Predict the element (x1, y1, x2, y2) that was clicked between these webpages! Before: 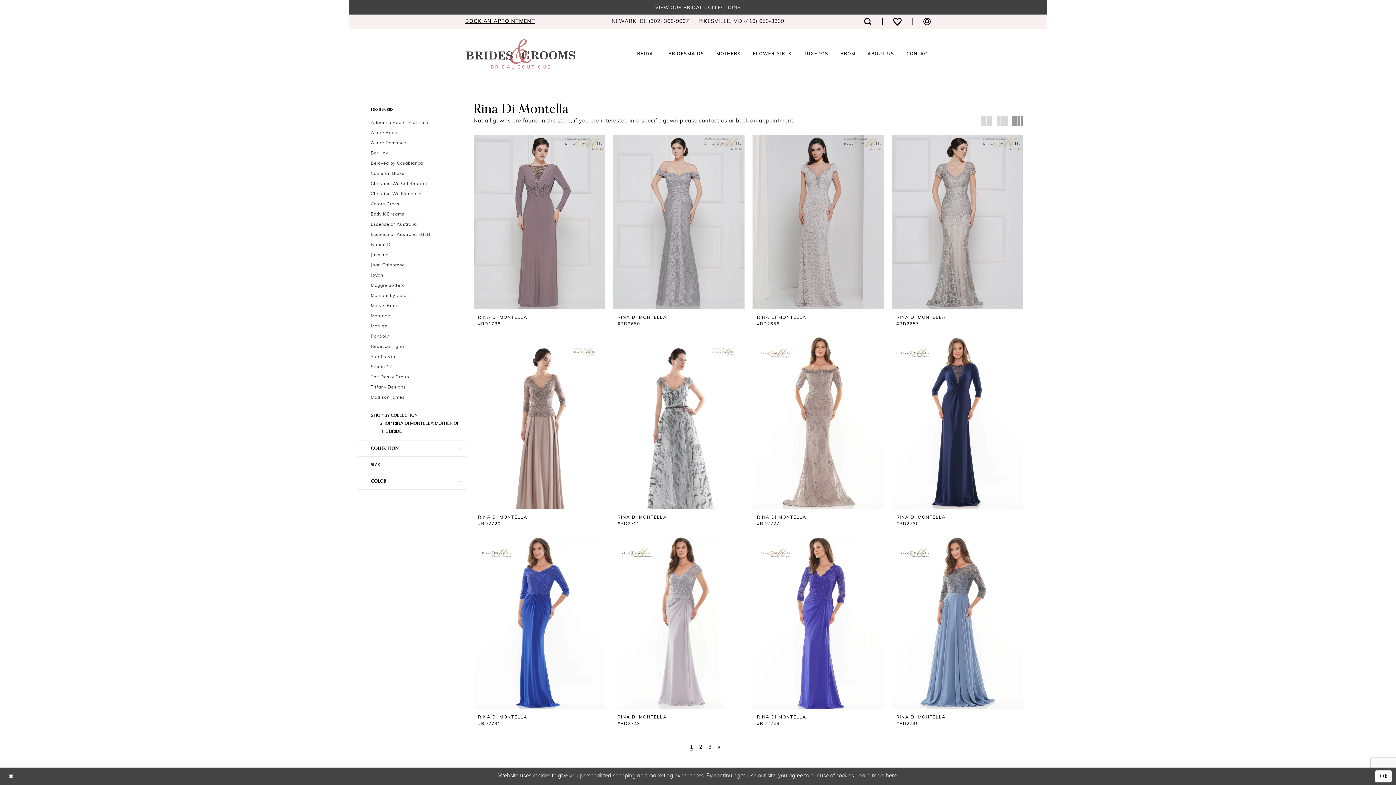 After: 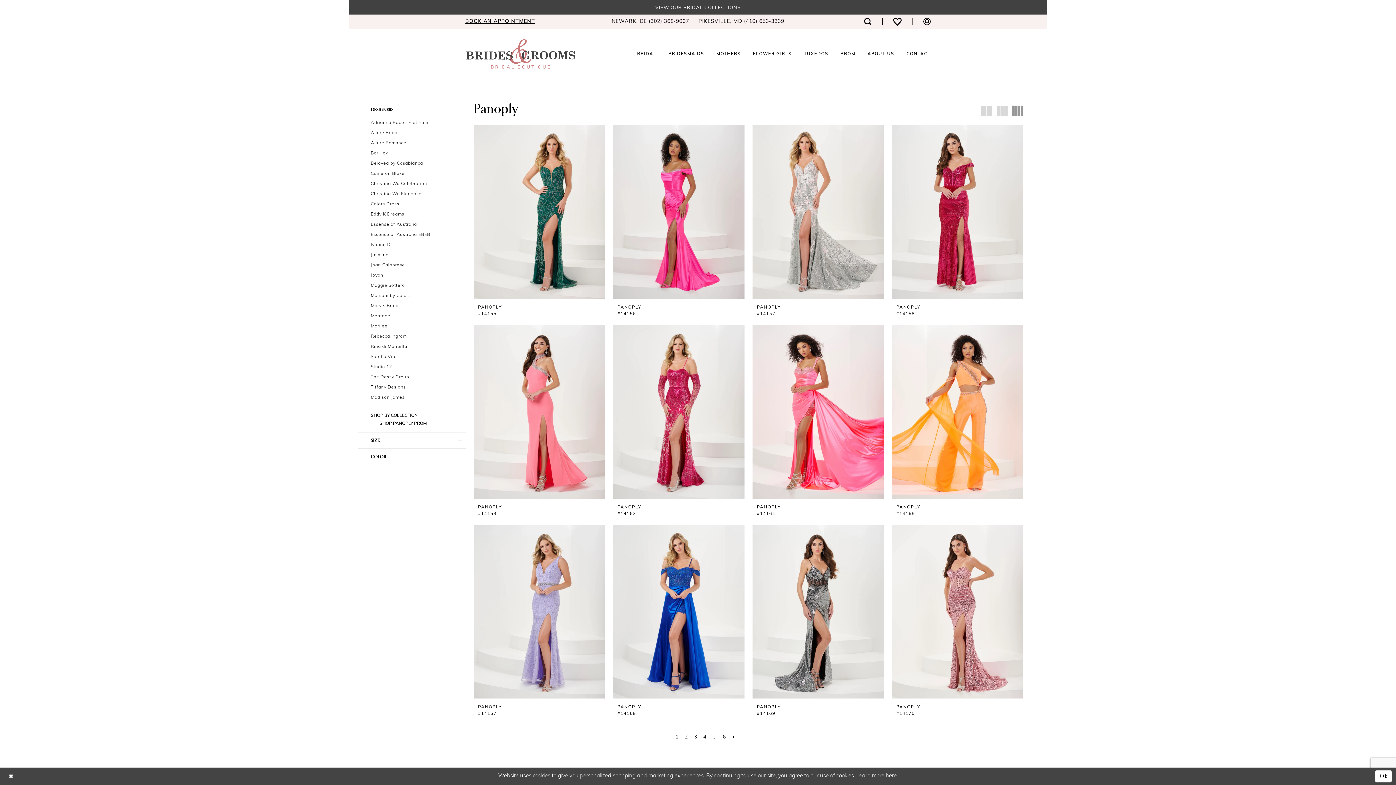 Action: bbox: (370, 333, 389, 339) label: Panoply